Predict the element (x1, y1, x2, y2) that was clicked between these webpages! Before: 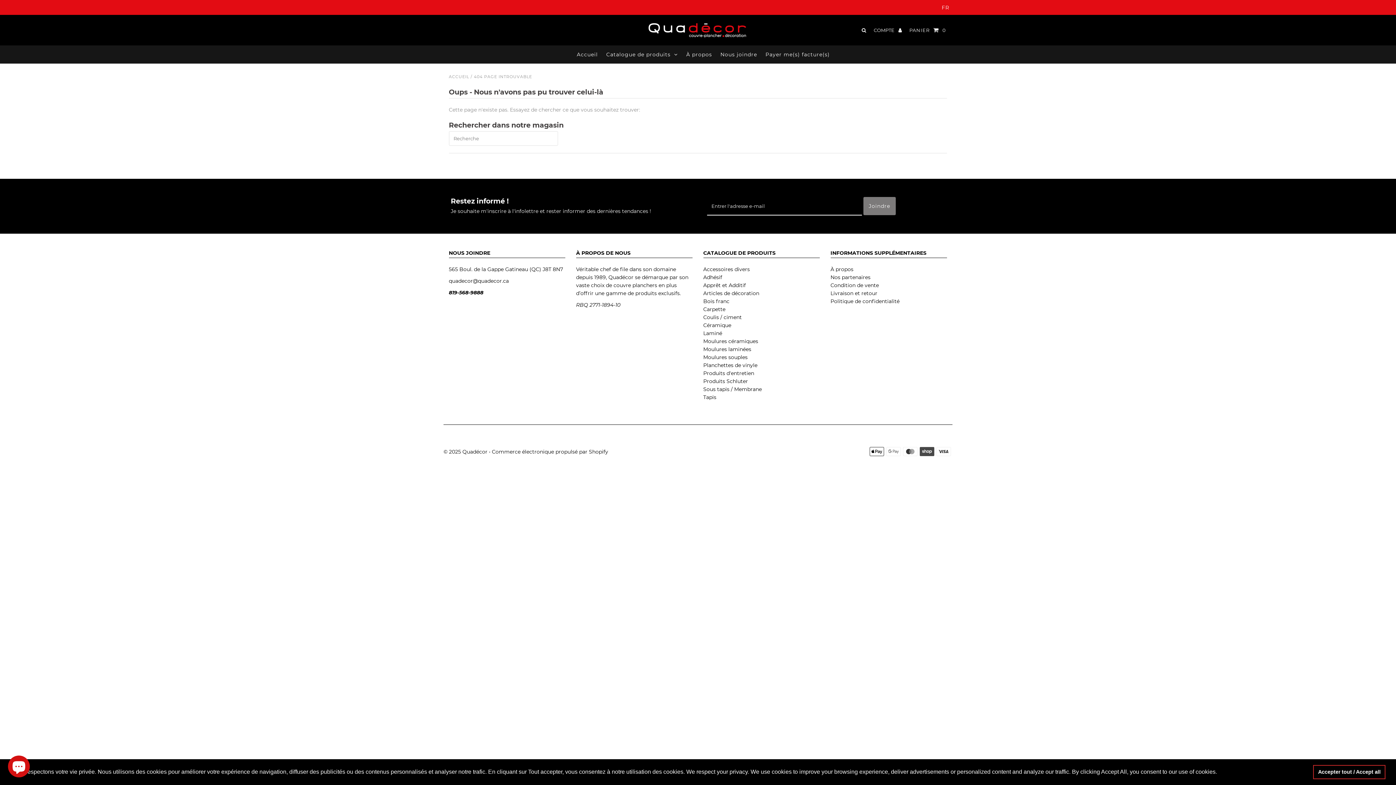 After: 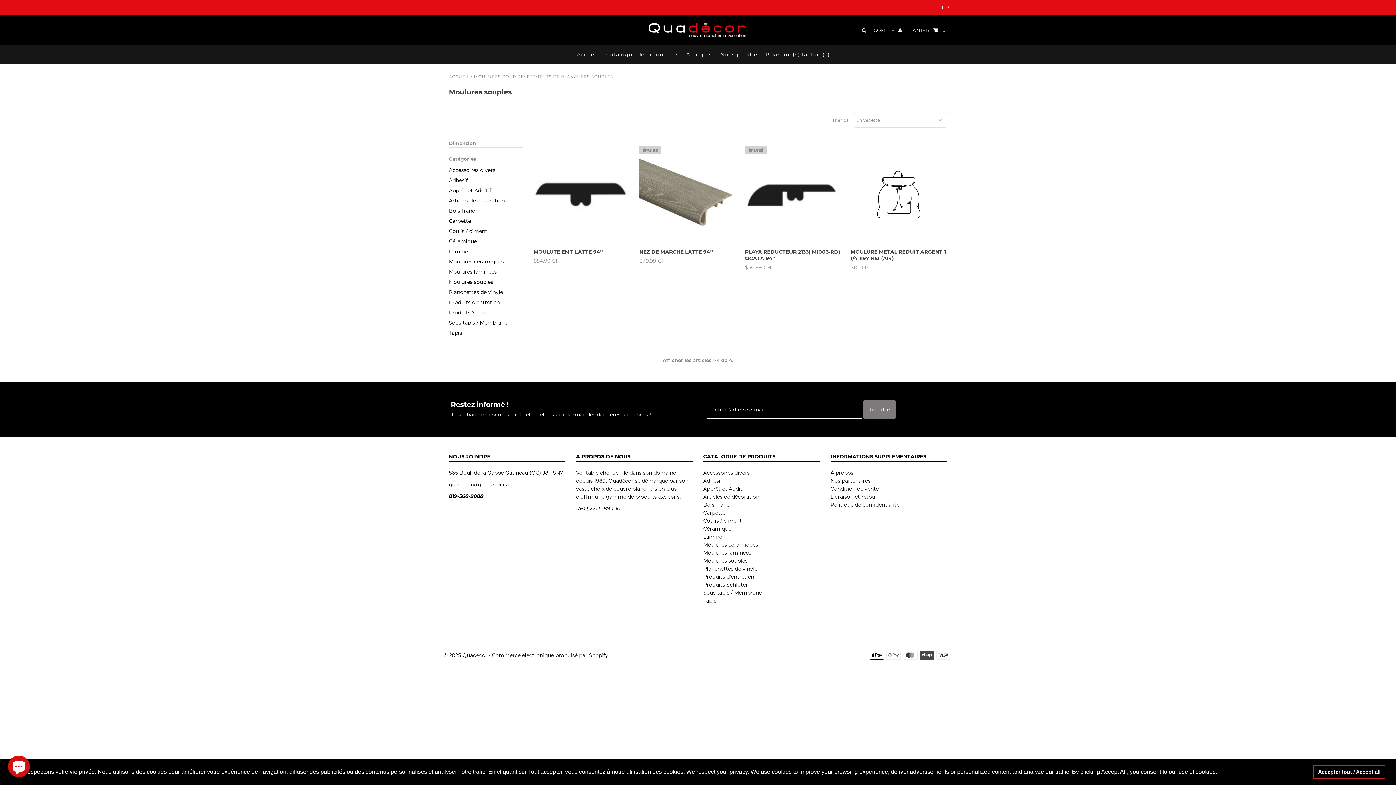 Action: label: Moulures souples bbox: (703, 354, 747, 360)